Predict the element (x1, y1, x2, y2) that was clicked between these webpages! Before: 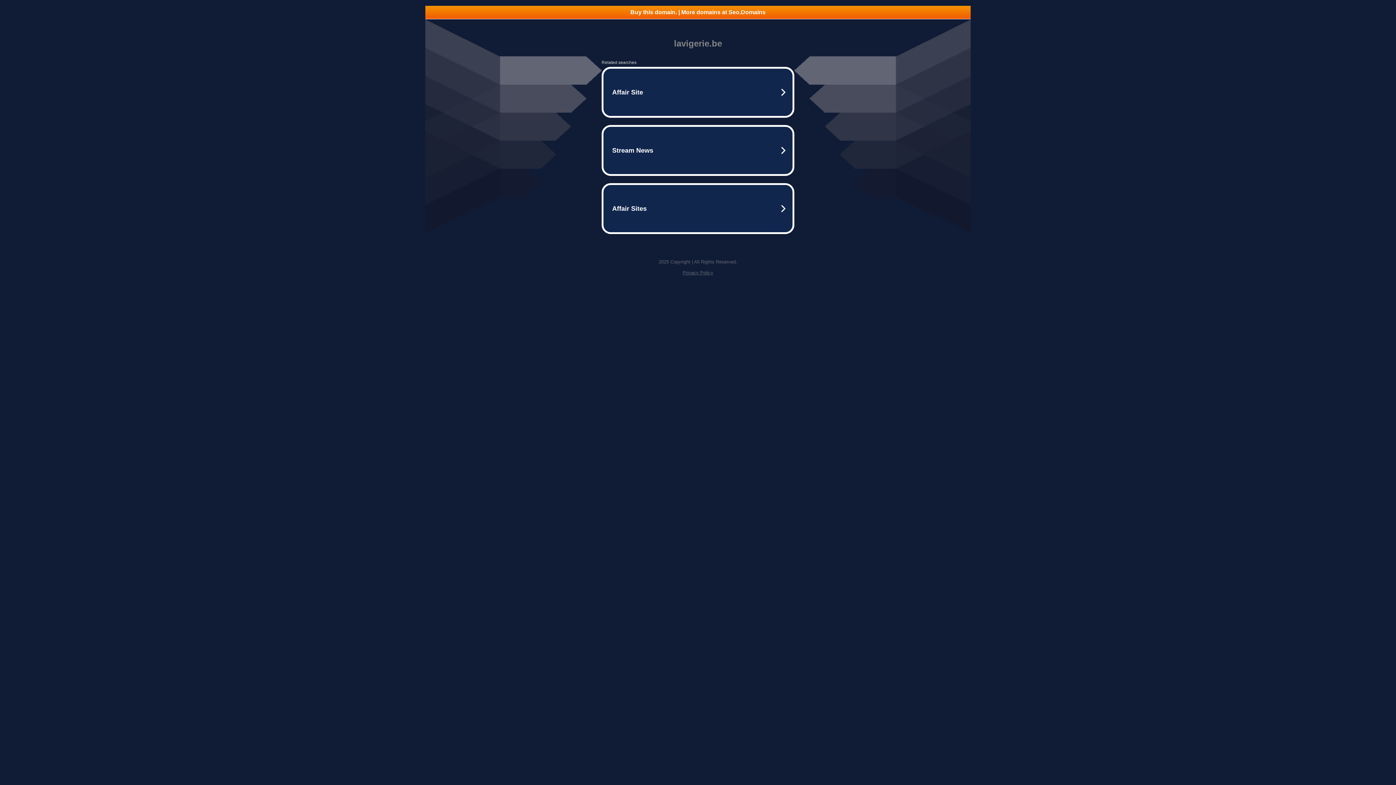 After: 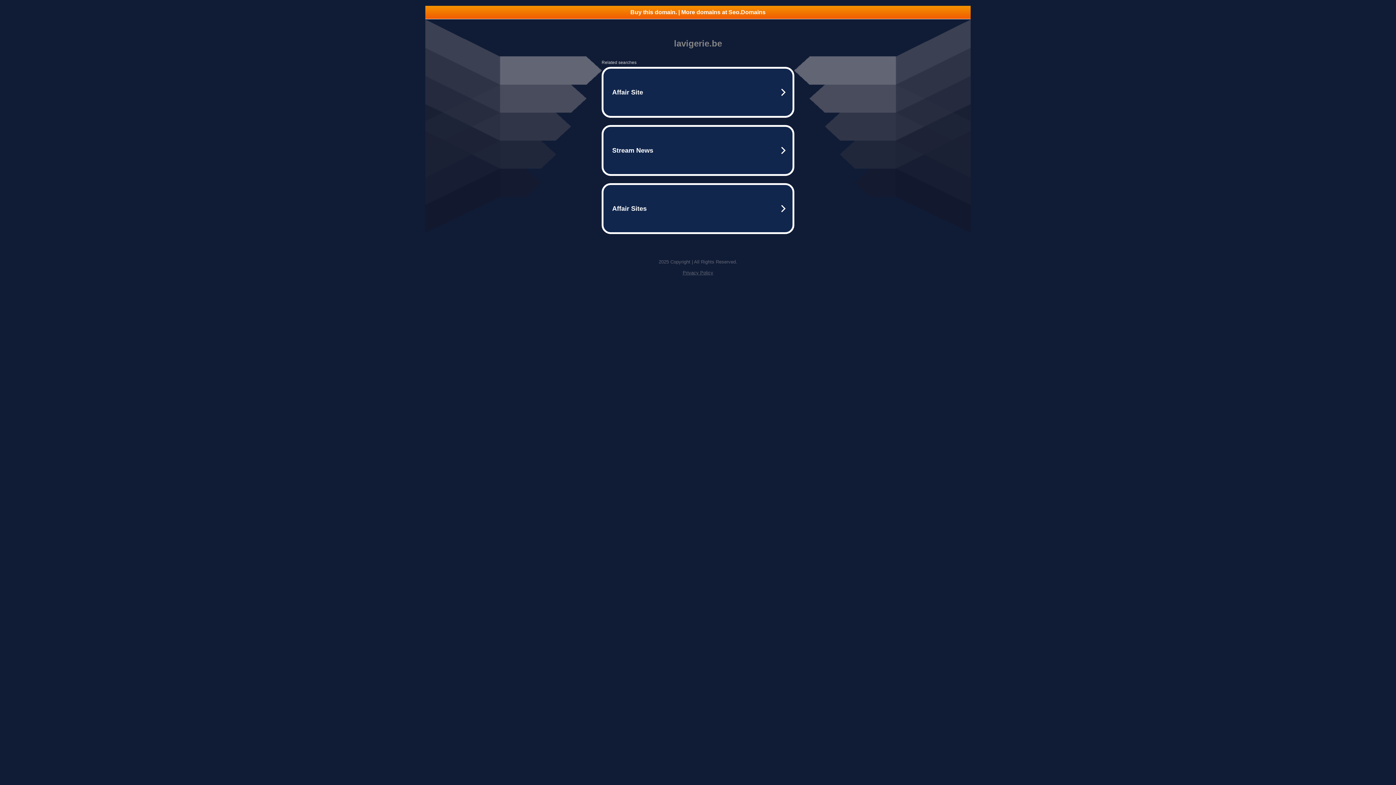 Action: bbox: (682, 270, 713, 275) label: Privacy Policy